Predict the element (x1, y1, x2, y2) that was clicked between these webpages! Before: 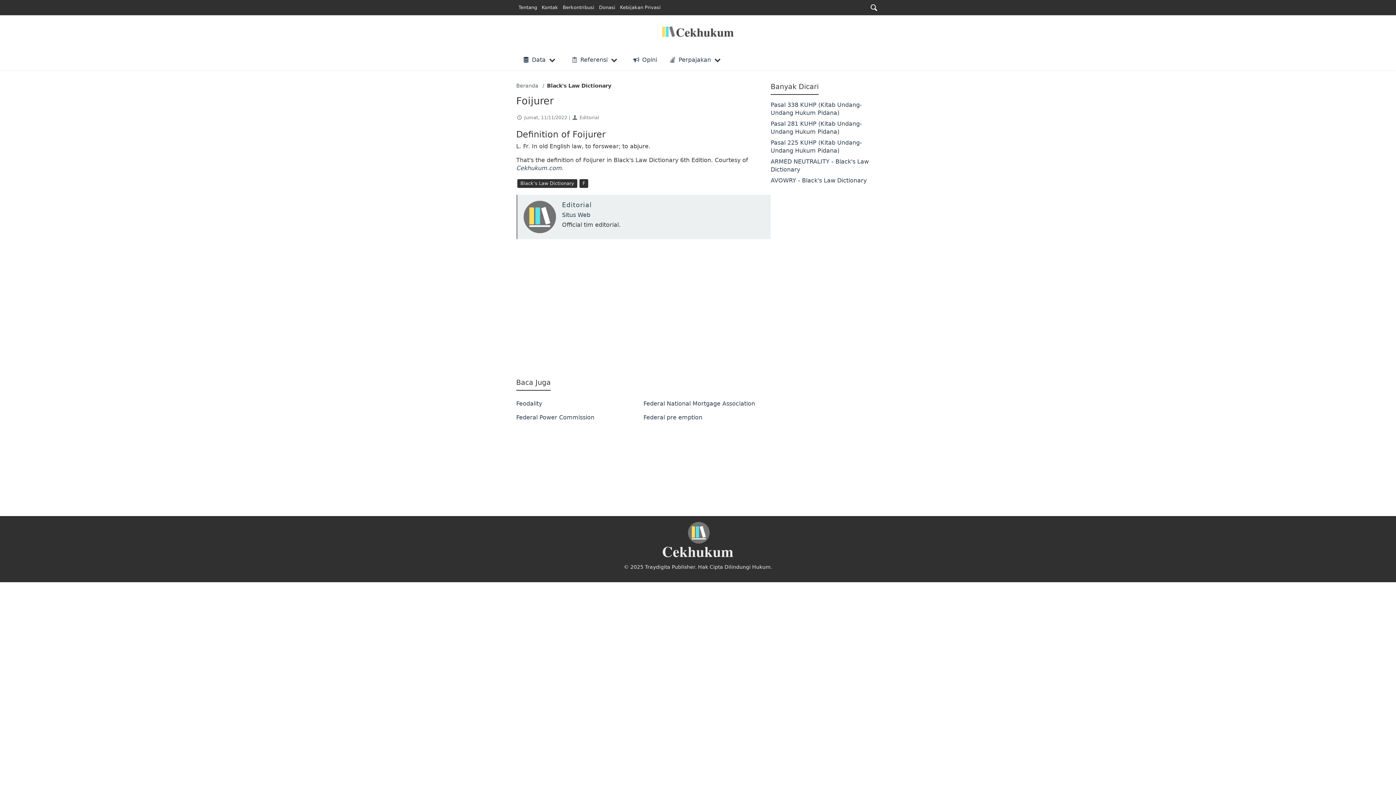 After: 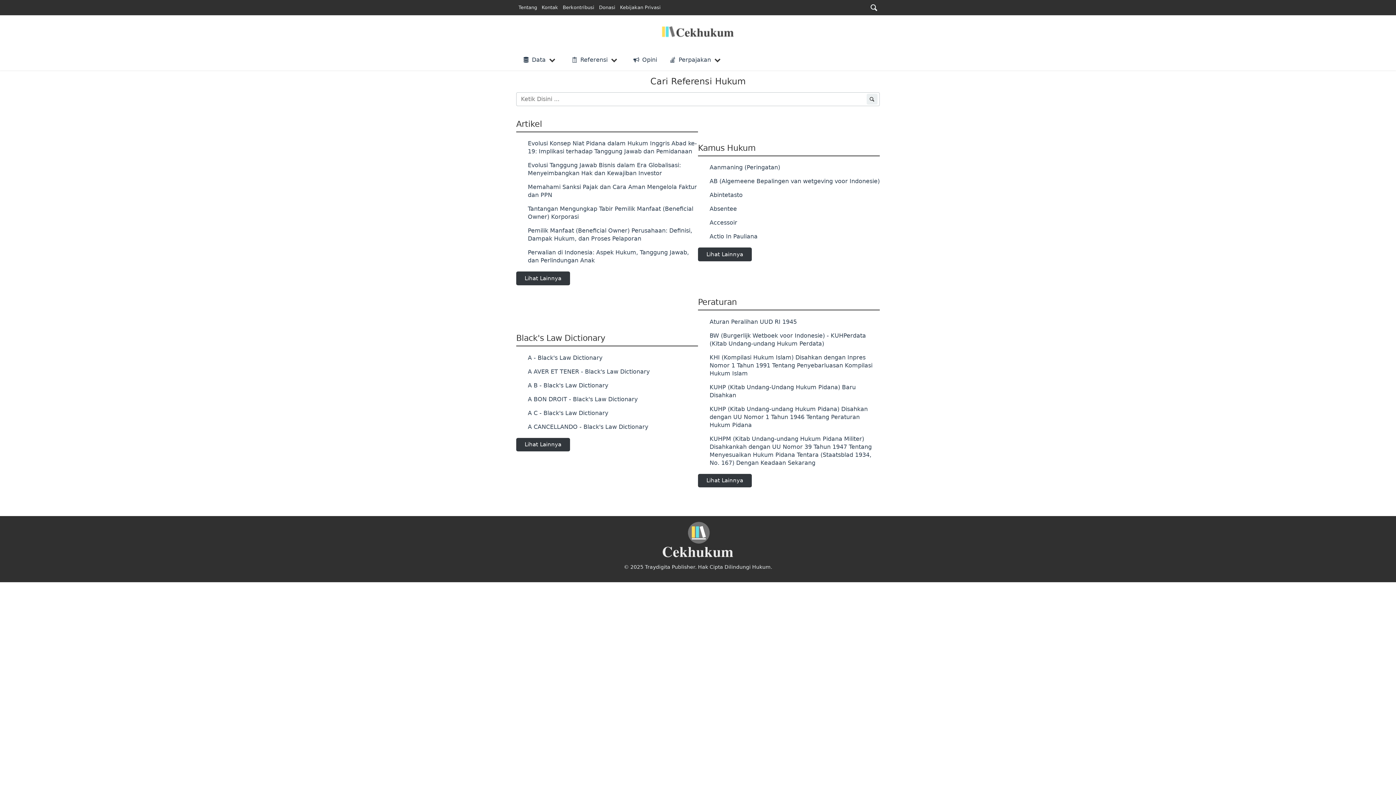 Action: bbox: (661, 24, 734, 38)